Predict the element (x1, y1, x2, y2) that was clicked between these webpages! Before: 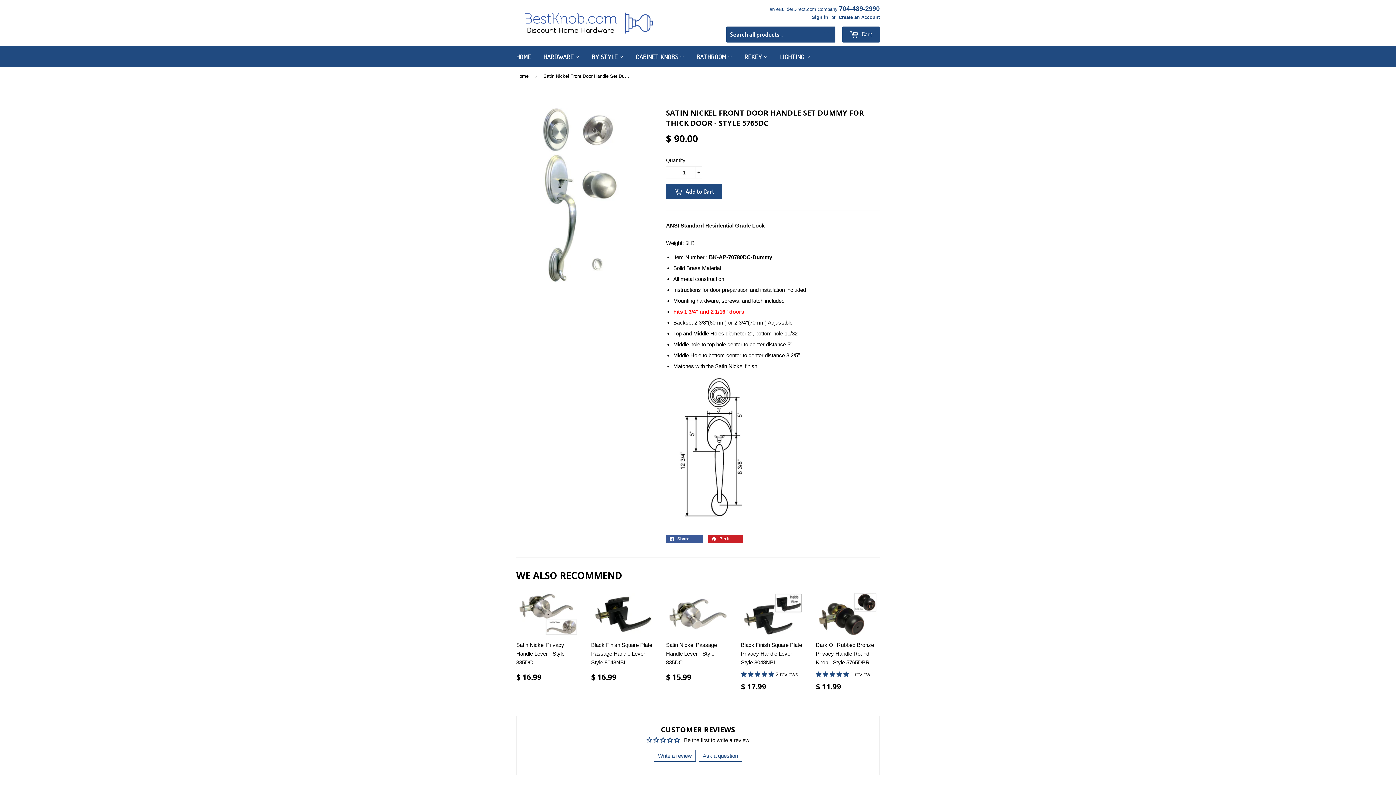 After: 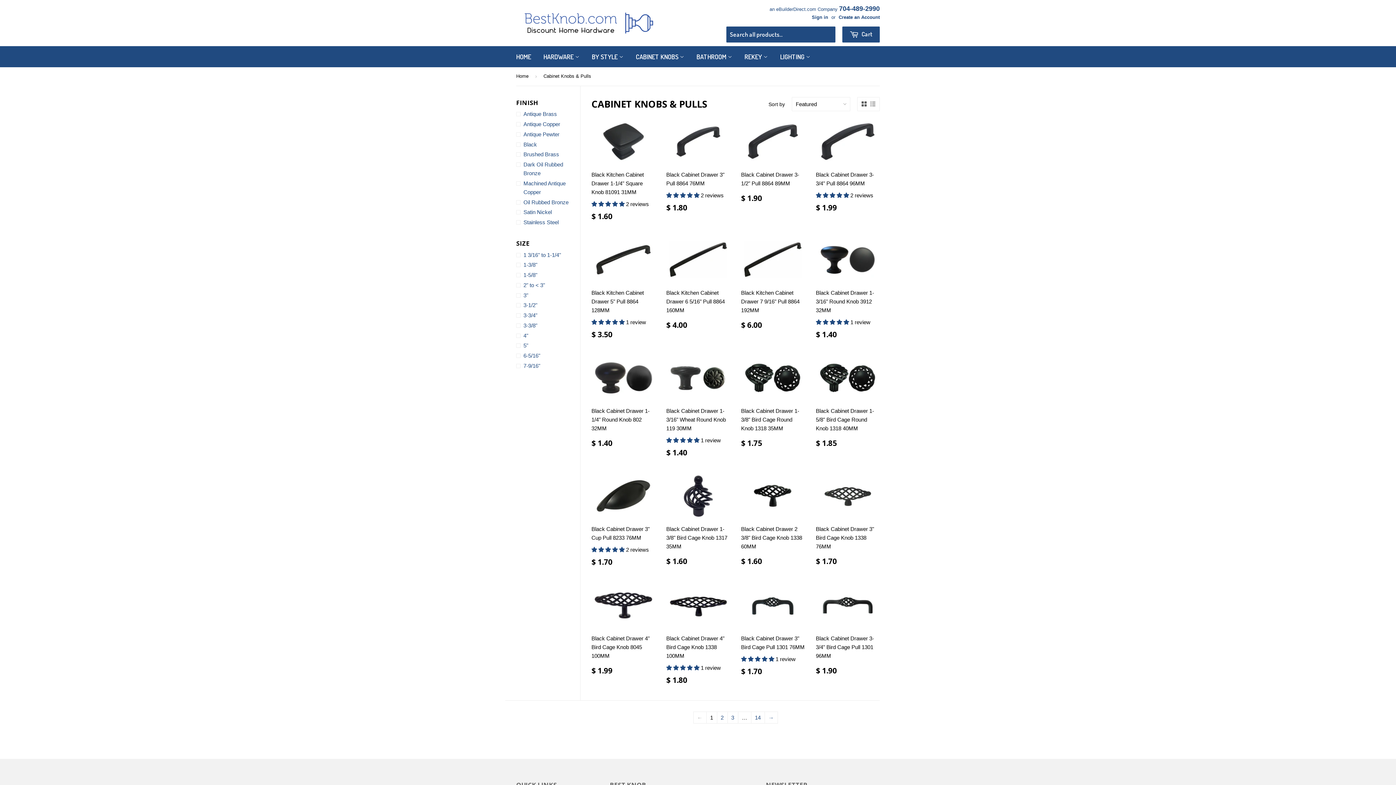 Action: label: CABINET KNOBS  bbox: (630, 46, 689, 67)